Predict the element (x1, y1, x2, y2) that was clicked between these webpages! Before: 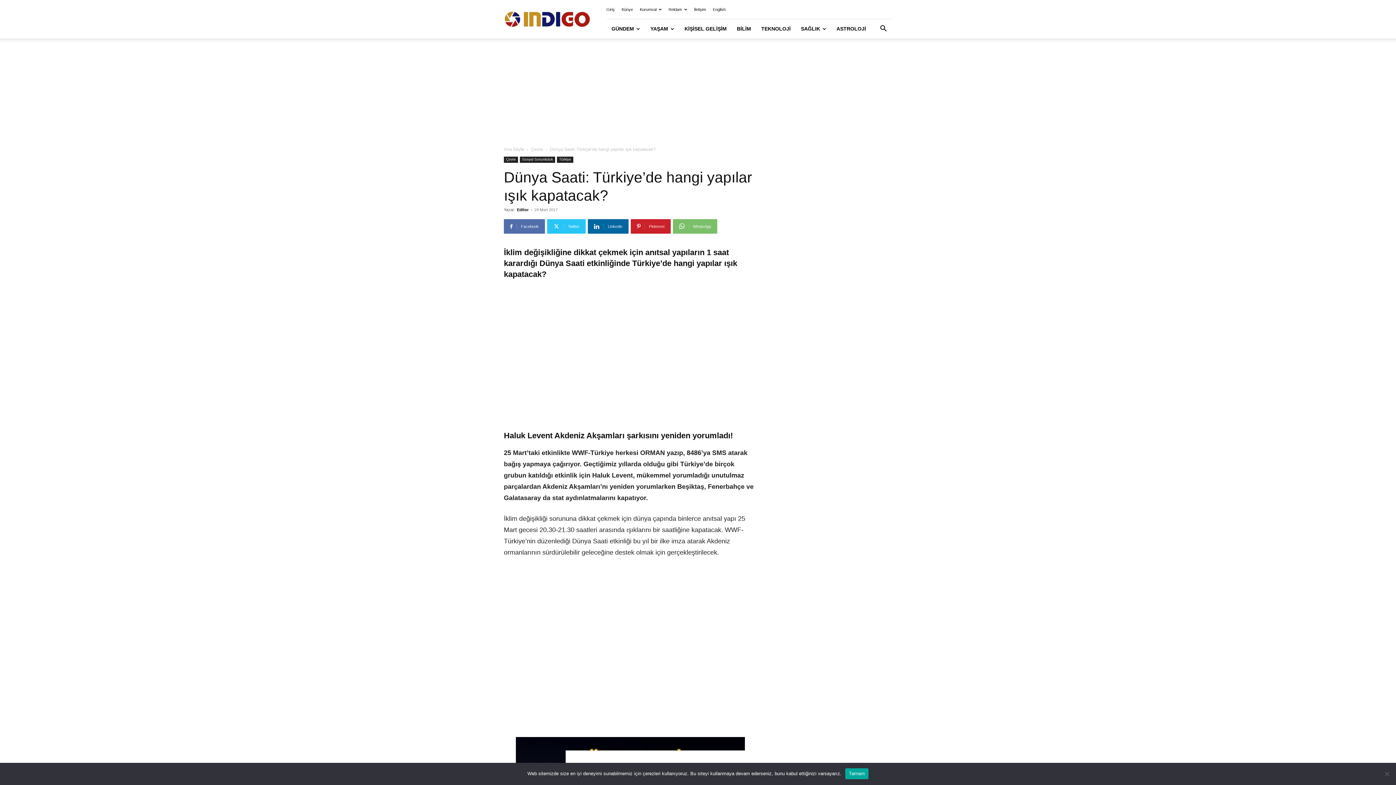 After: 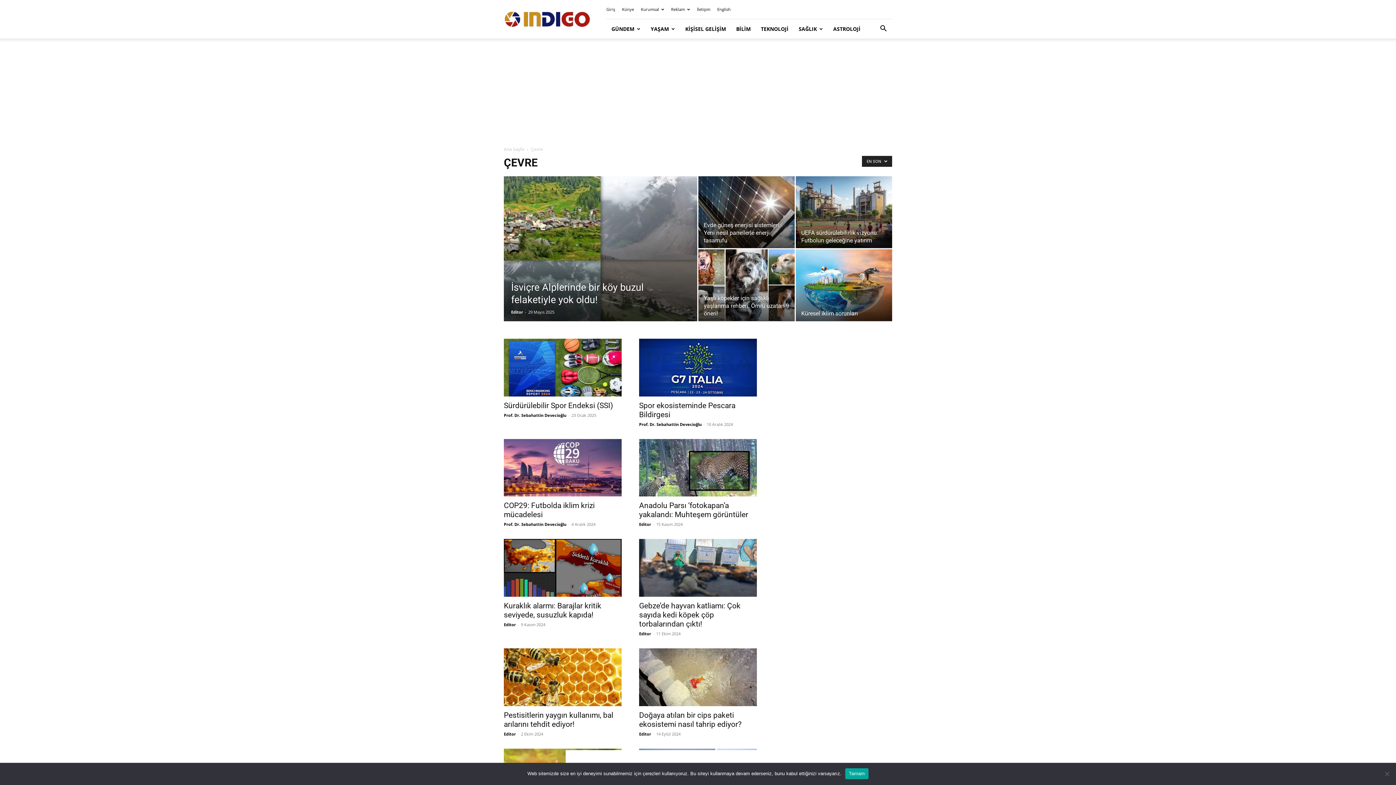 Action: bbox: (531, 146, 543, 152) label: Çevre